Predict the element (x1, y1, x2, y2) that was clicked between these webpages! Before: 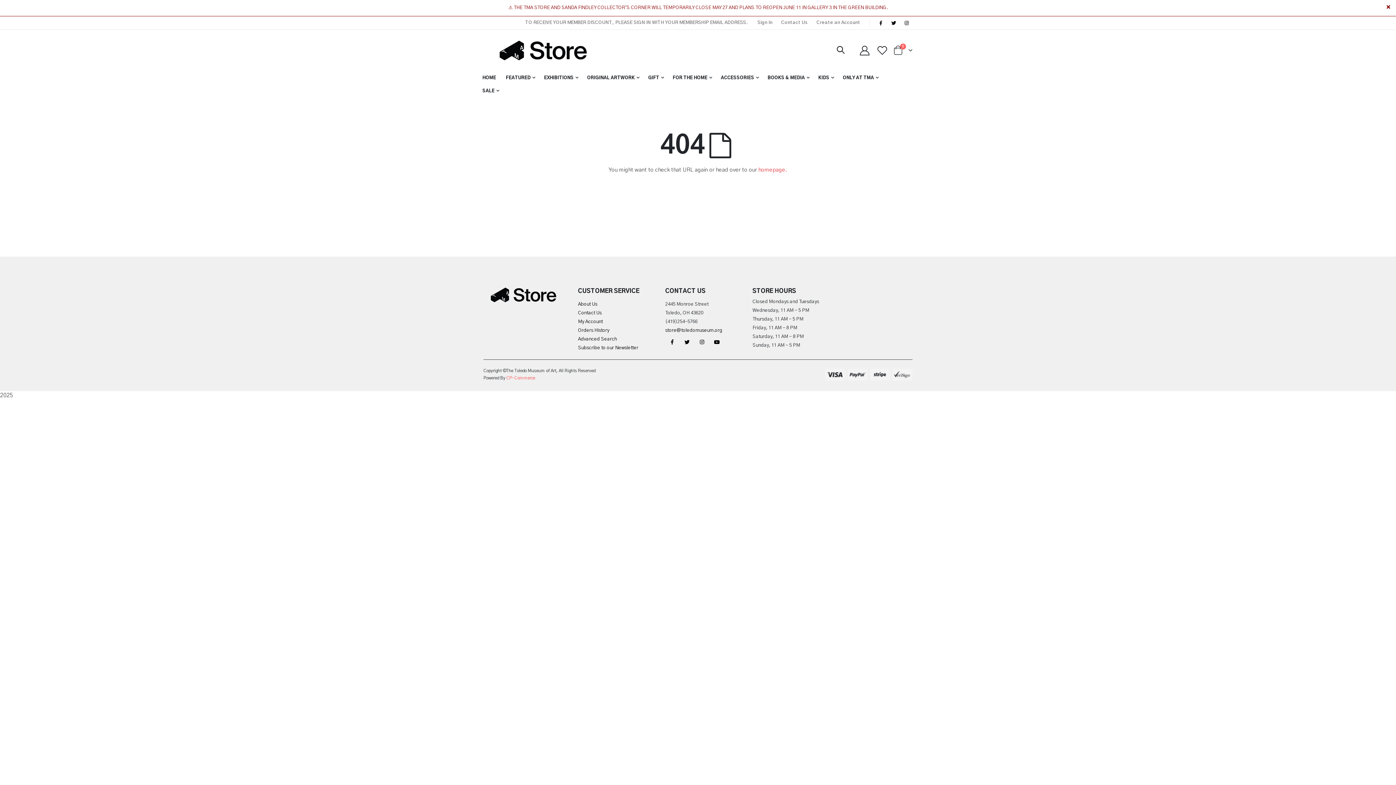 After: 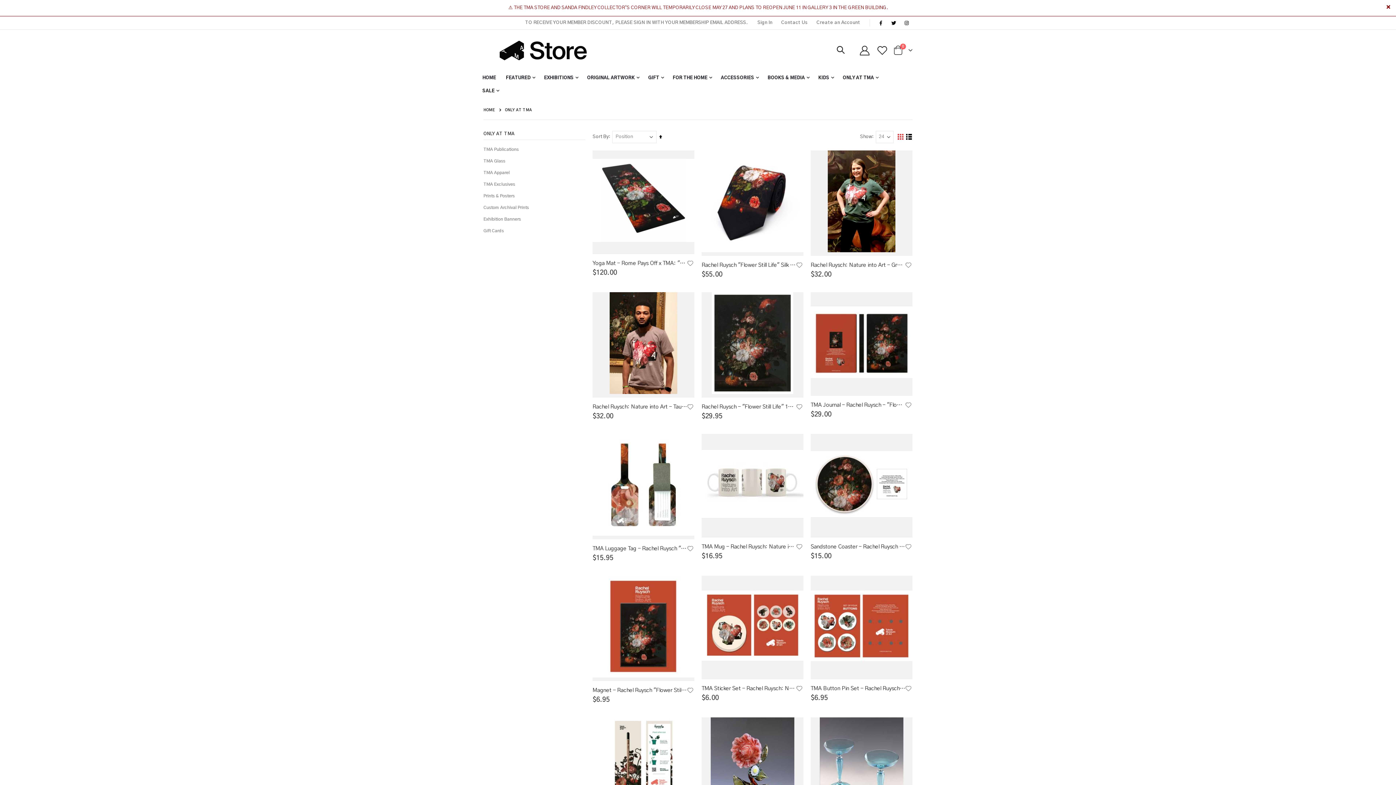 Action: label: ONLY AT TMA bbox: (843, 71, 888, 84)